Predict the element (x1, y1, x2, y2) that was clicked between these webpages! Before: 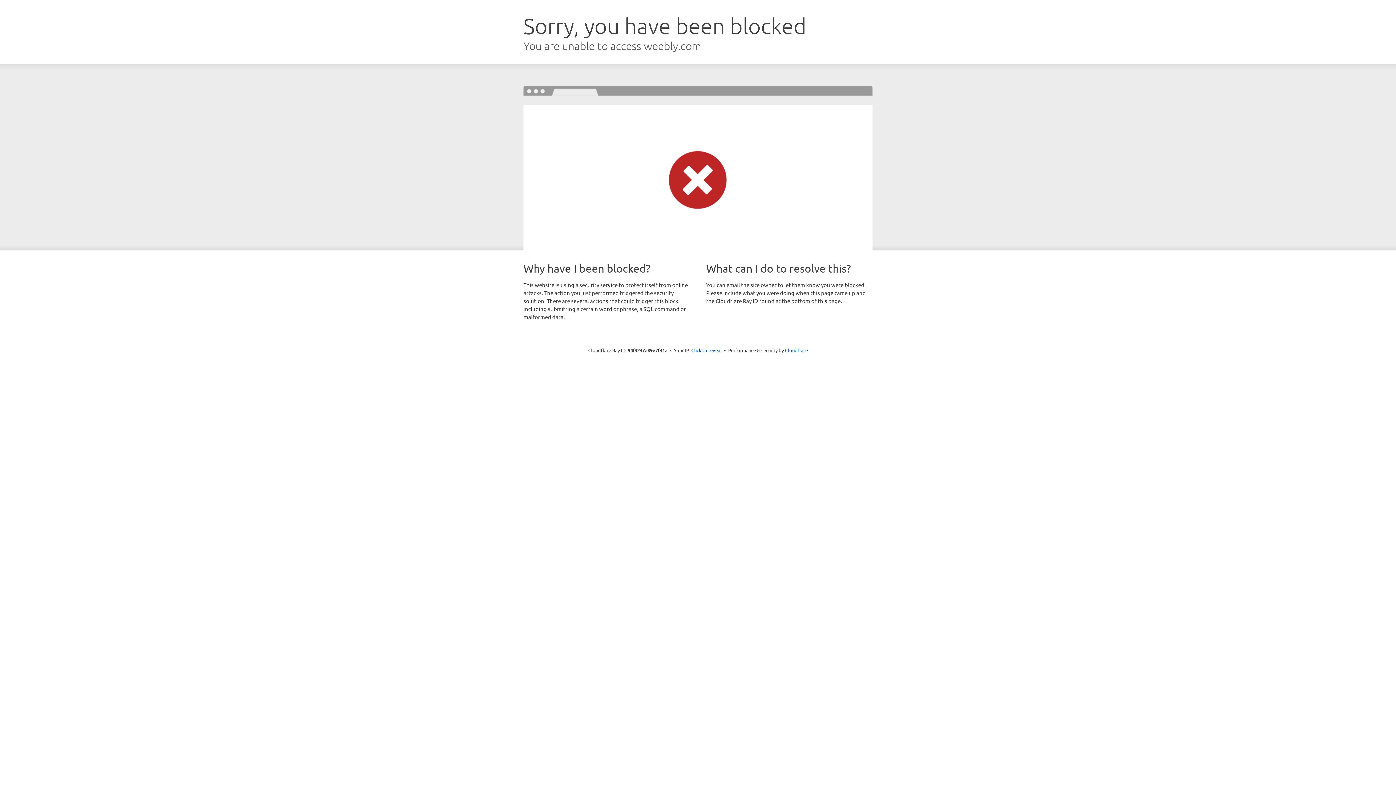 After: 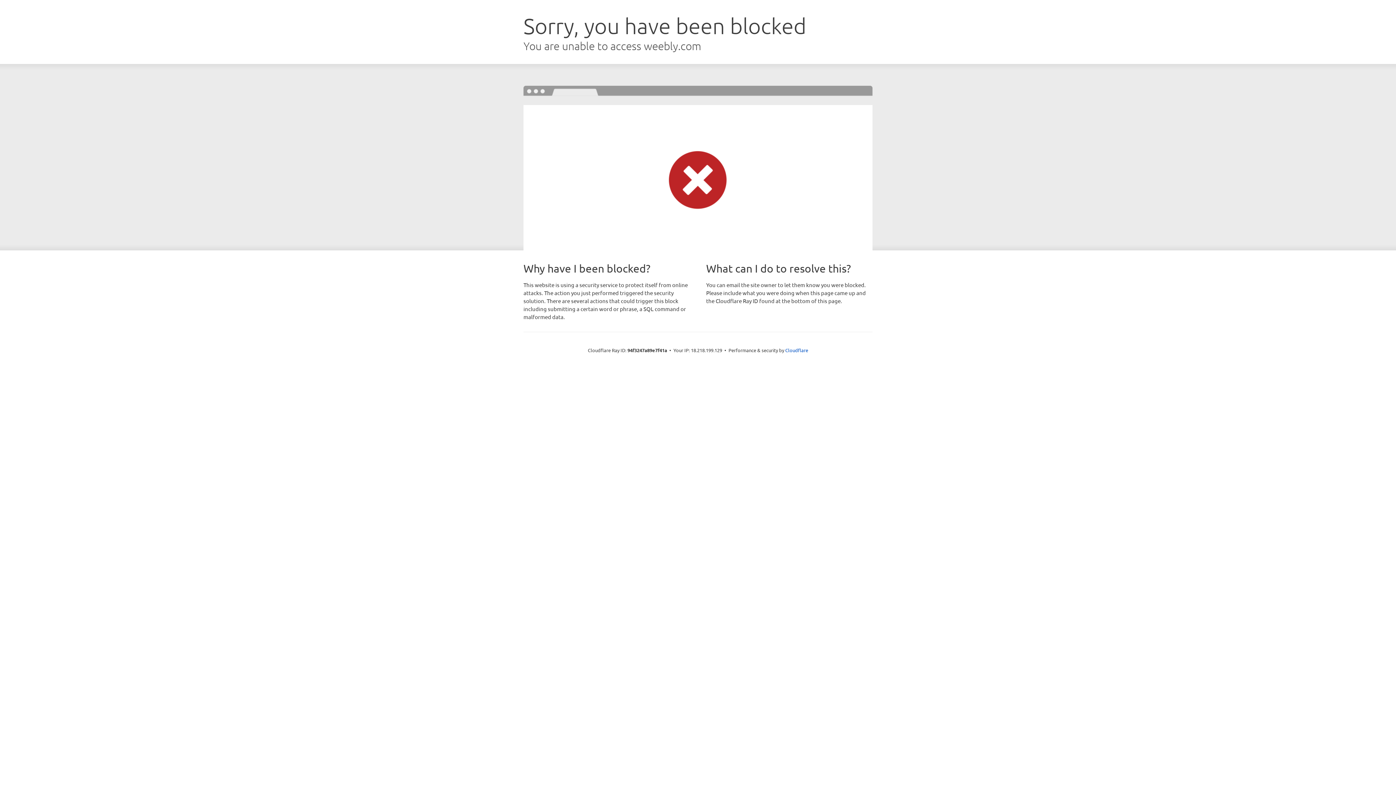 Action: label: Click to reveal bbox: (691, 346, 722, 353)